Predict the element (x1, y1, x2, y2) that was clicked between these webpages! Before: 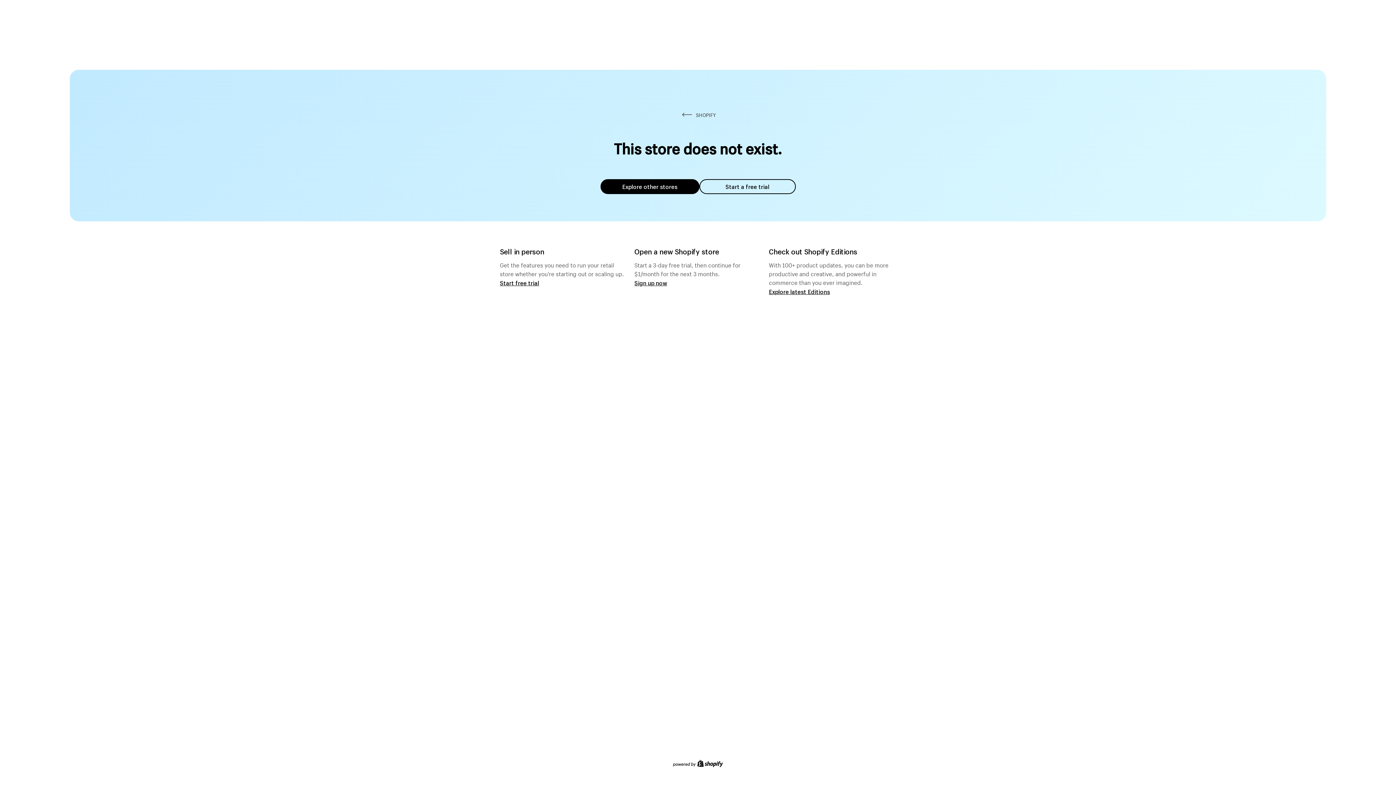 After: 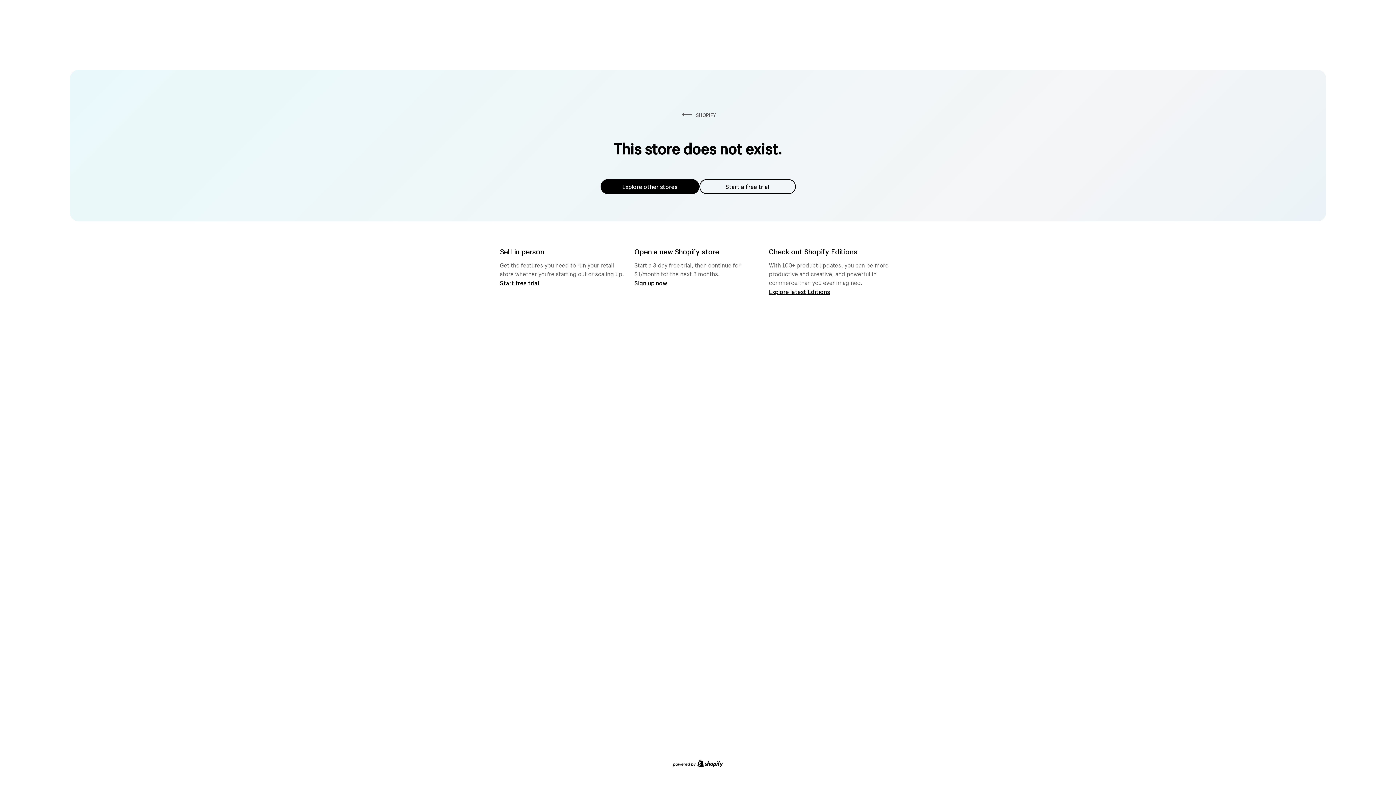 Action: bbox: (600, 179, 699, 194) label: Explore other stores